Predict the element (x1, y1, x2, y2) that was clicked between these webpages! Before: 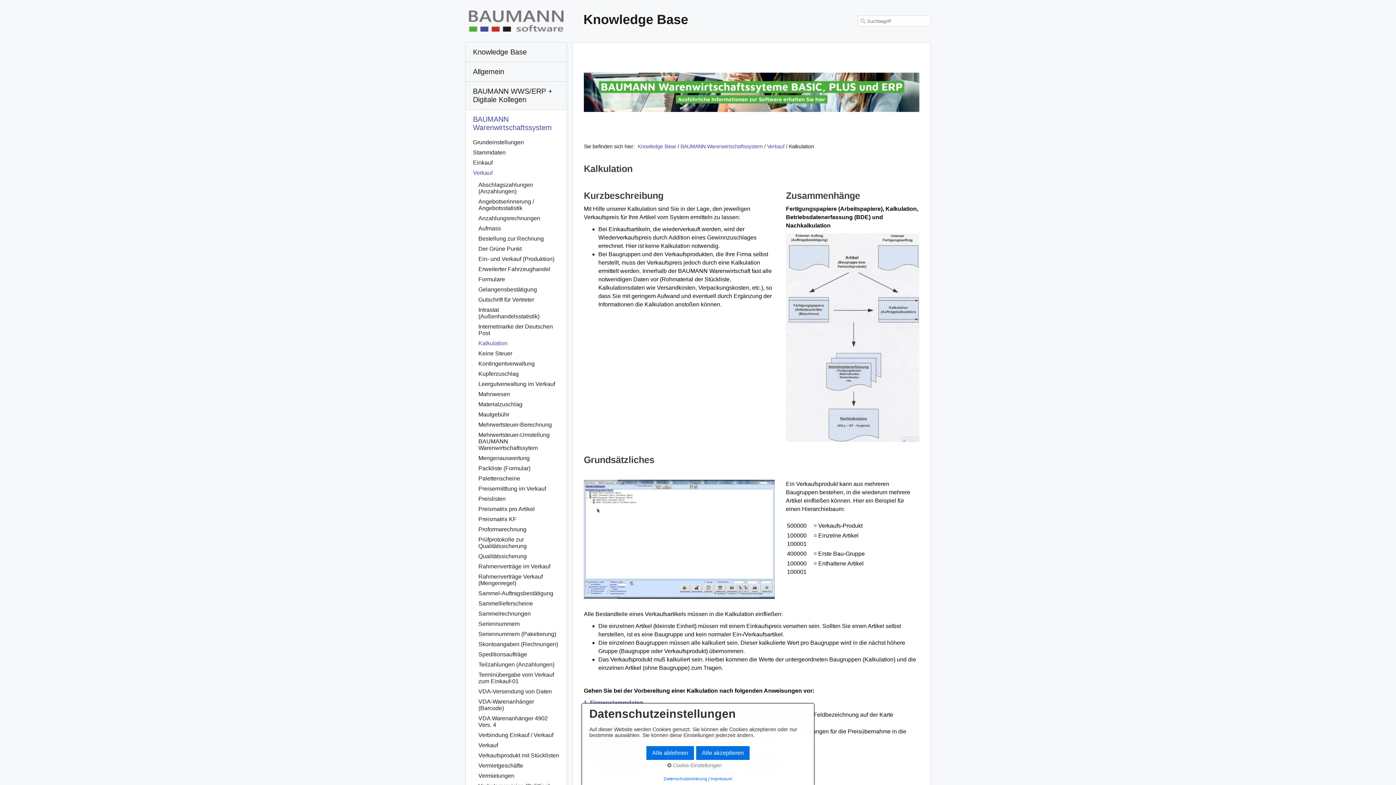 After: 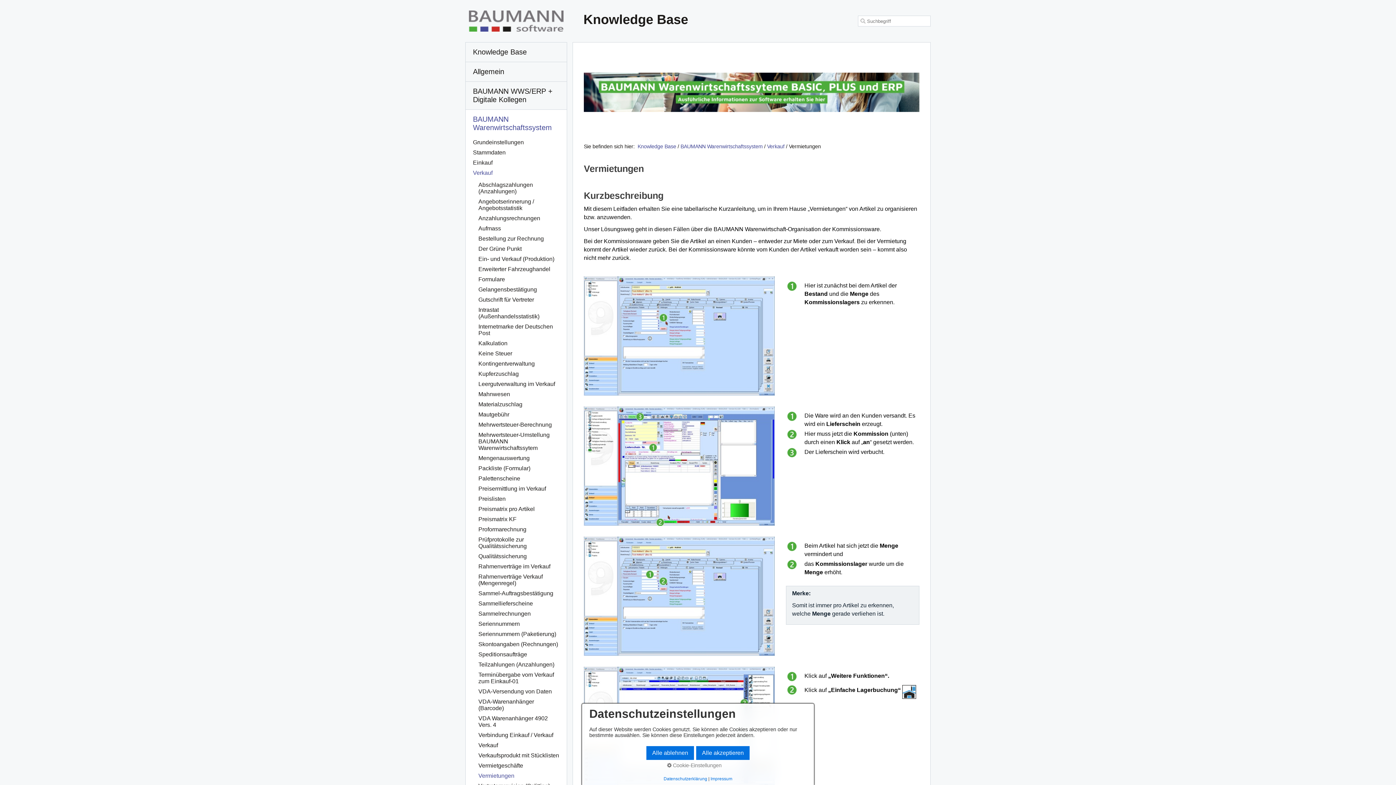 Action: label: Vermietungen bbox: (478, 773, 514, 779)